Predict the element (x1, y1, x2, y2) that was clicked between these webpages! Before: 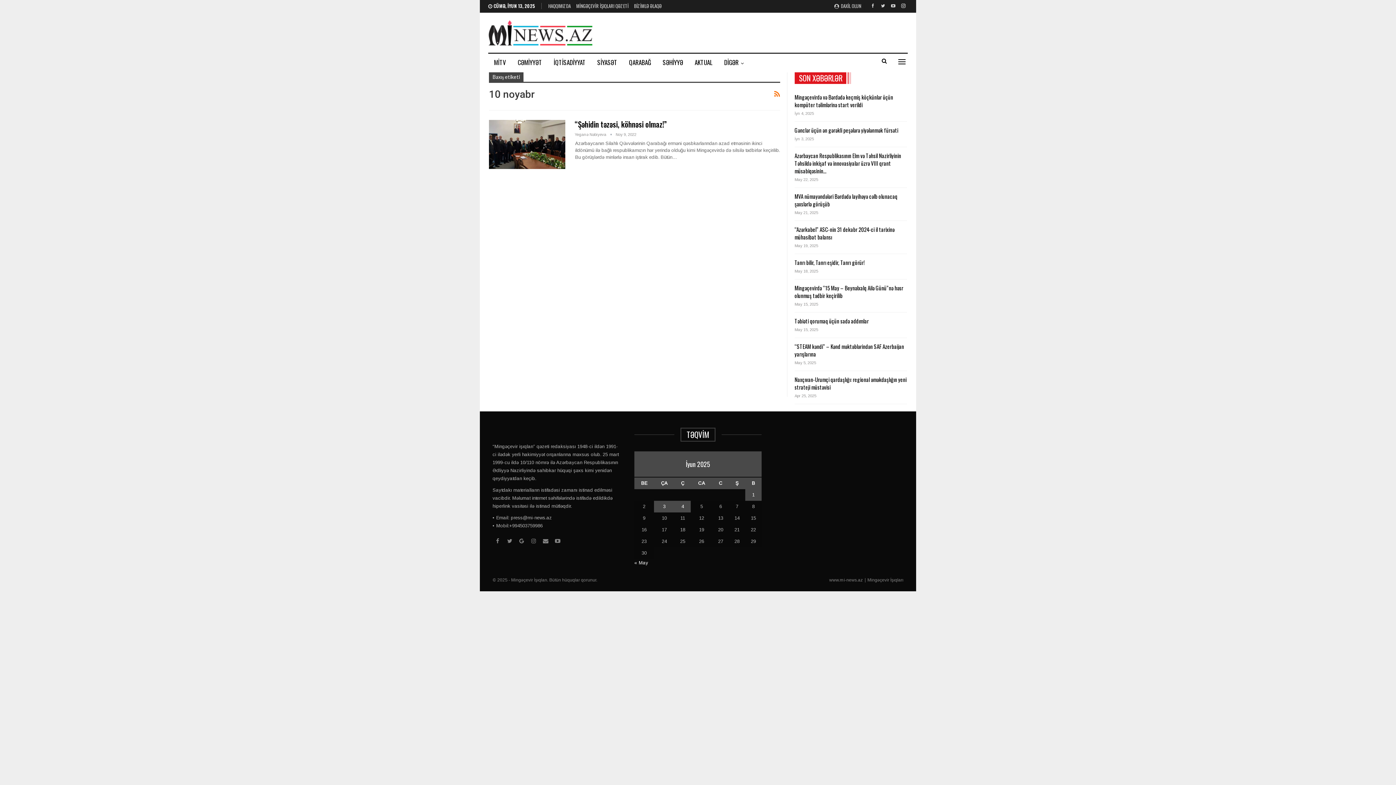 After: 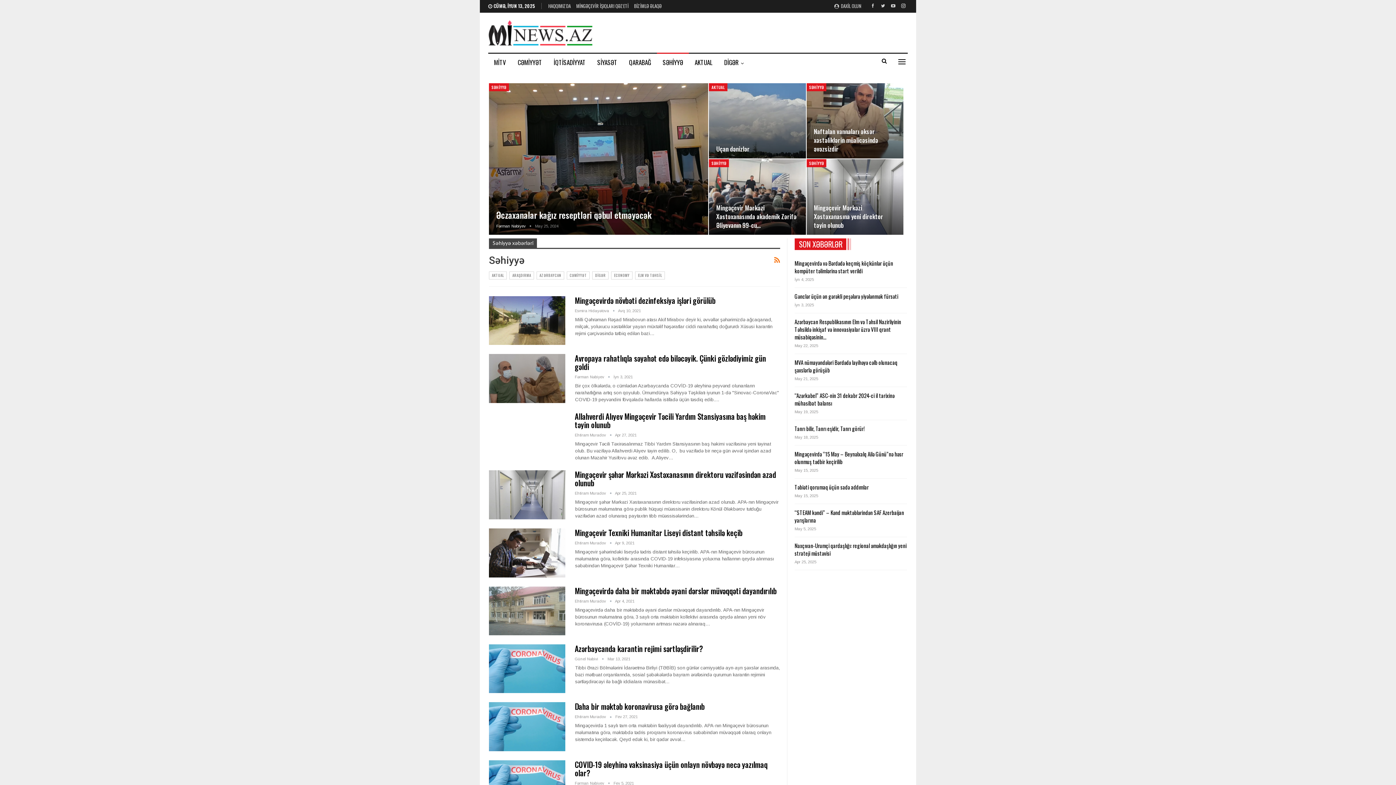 Action: label: SƏHİYYƏ bbox: (657, 53, 689, 71)